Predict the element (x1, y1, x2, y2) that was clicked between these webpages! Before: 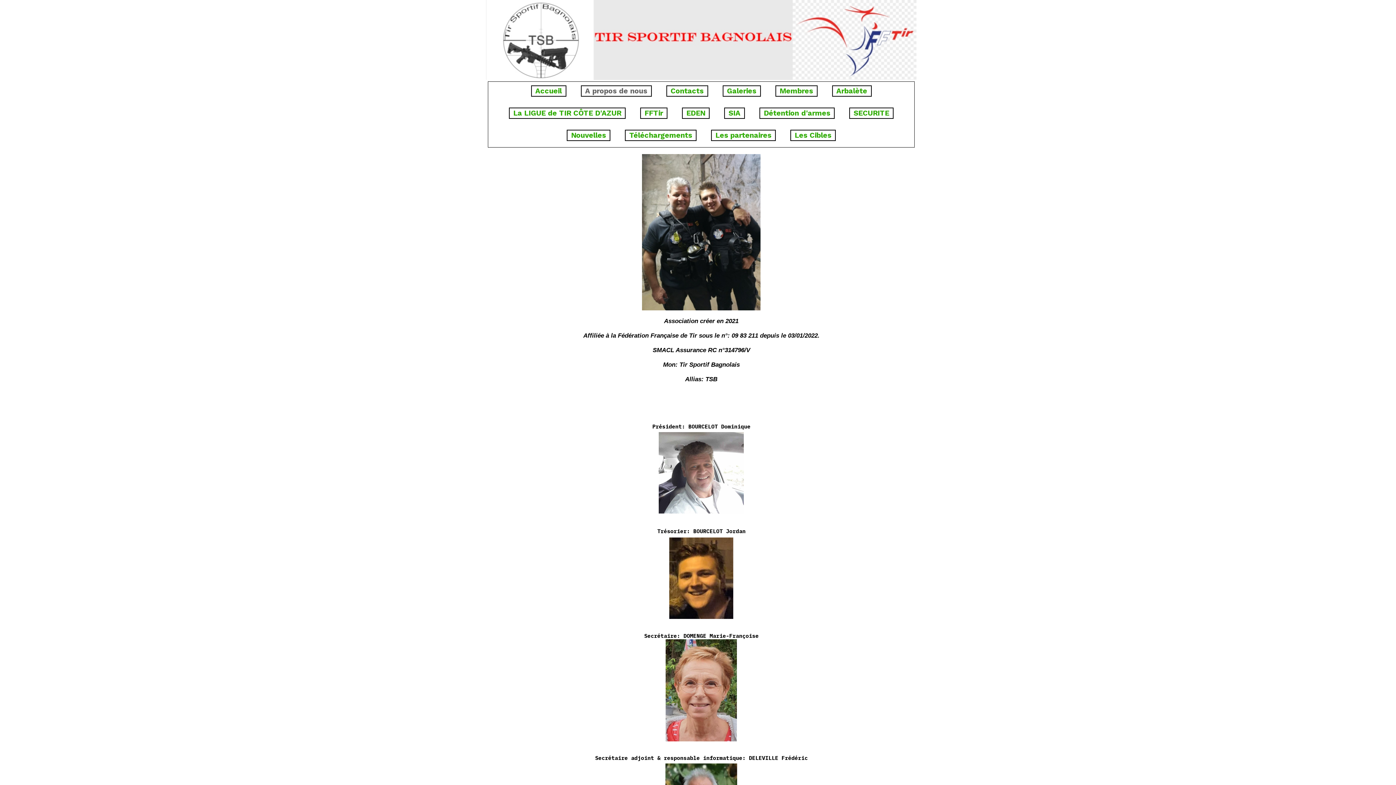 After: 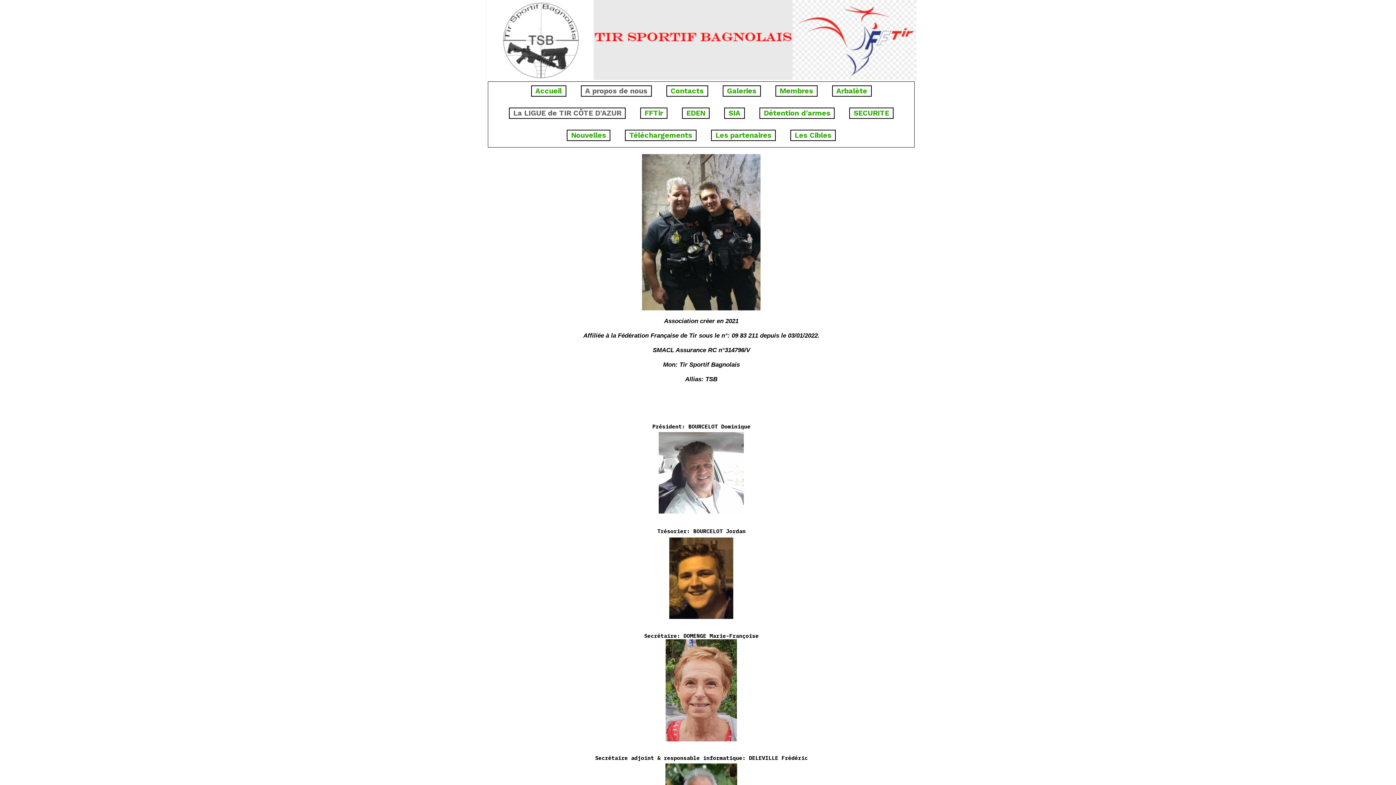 Action: bbox: (509, 107, 625, 118) label: La LIGUE de TIR CÔTE D'AZUR